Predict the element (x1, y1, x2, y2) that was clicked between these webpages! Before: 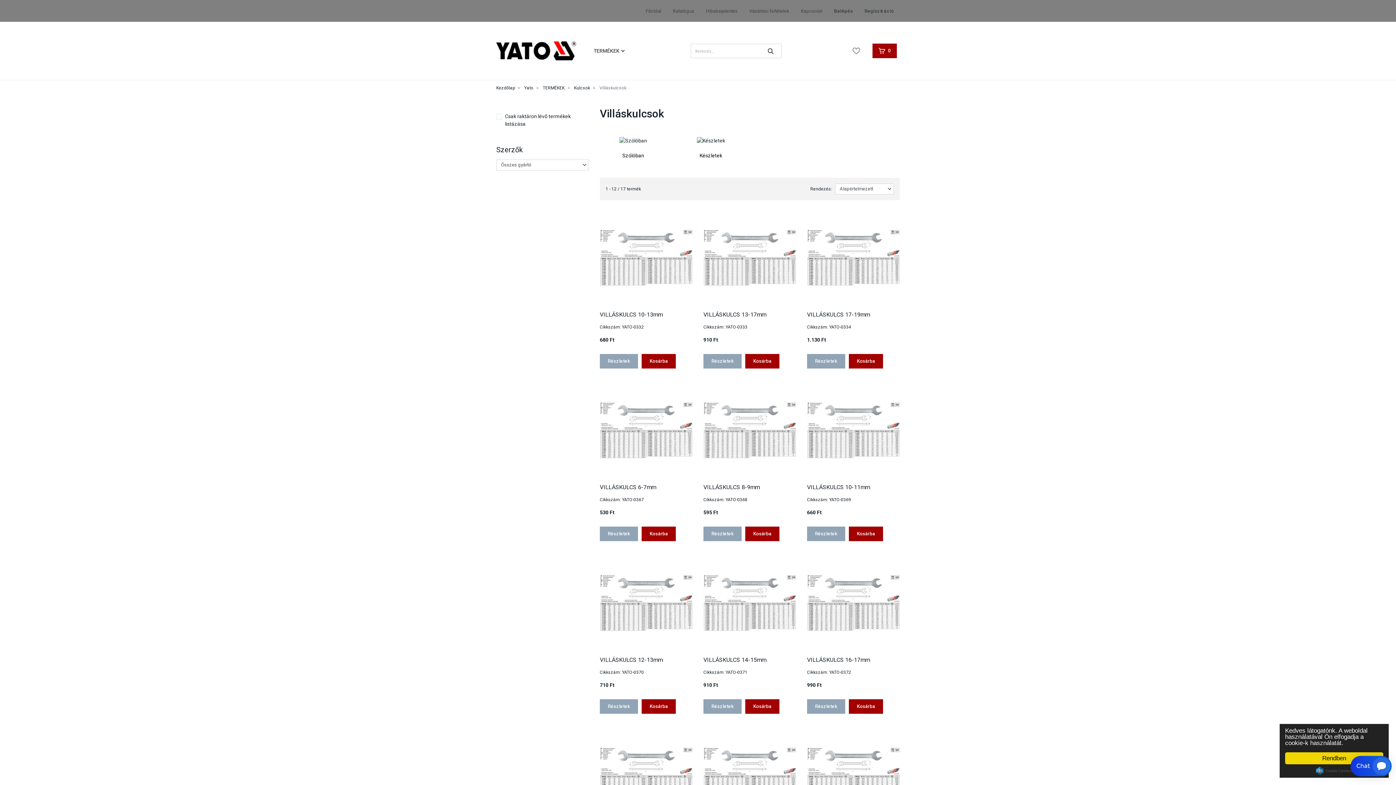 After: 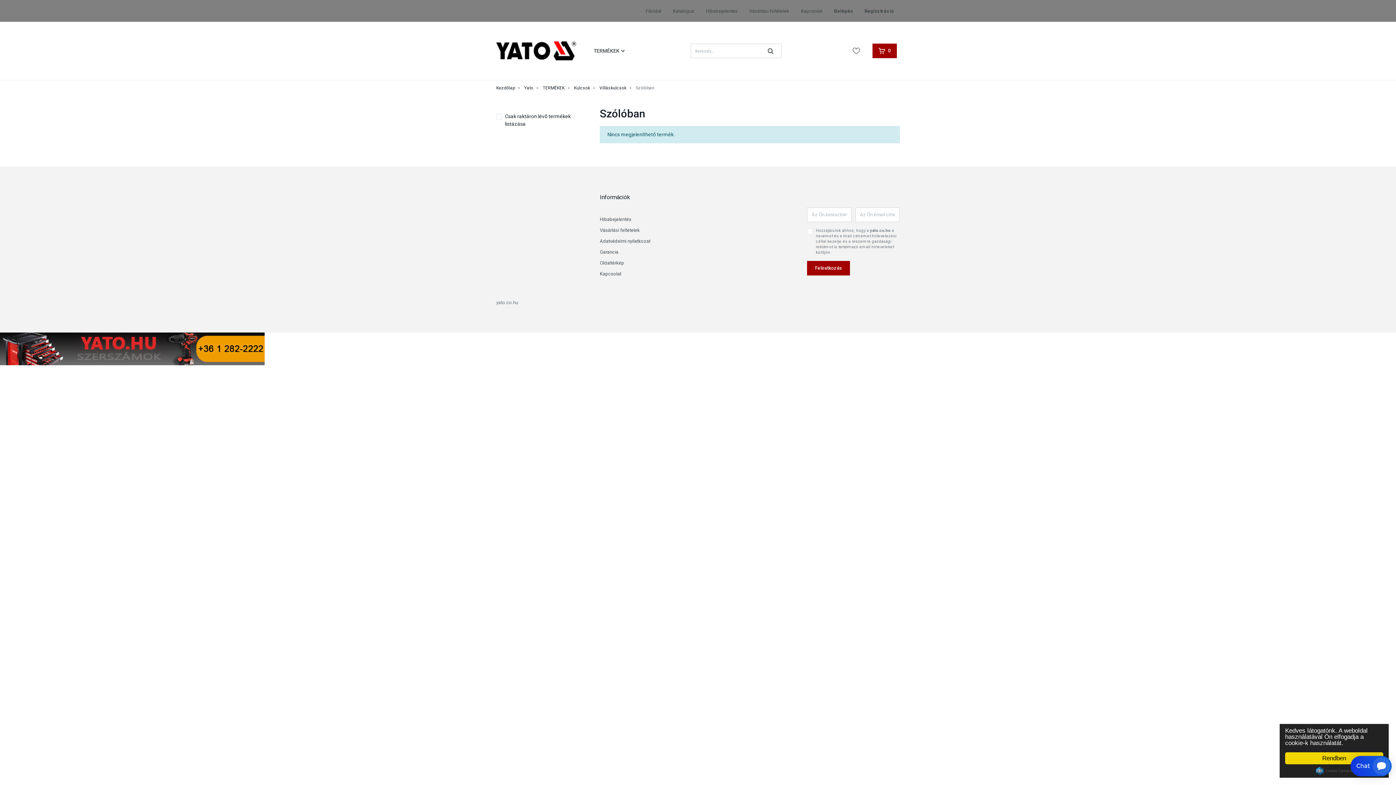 Action: bbox: (622, 152, 644, 158) label: Szólóban